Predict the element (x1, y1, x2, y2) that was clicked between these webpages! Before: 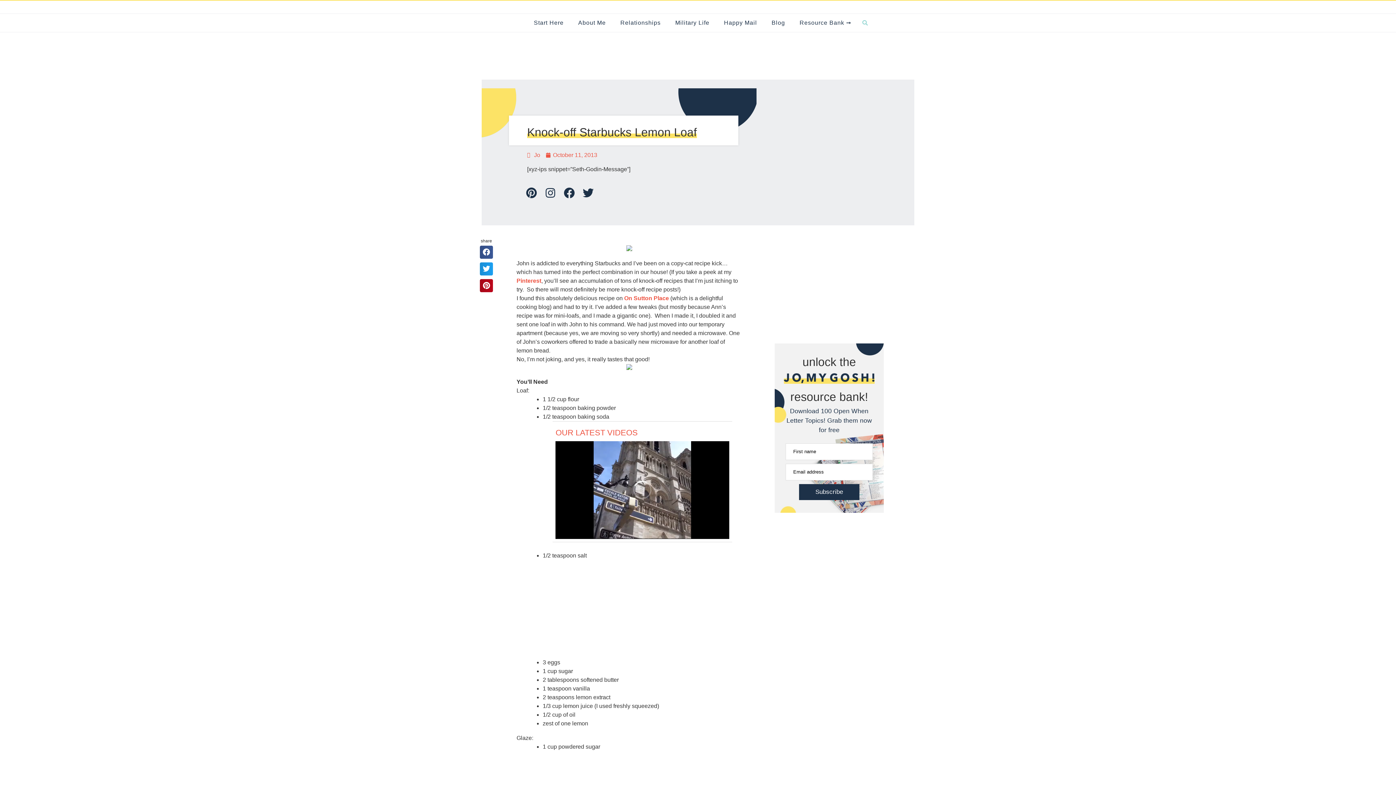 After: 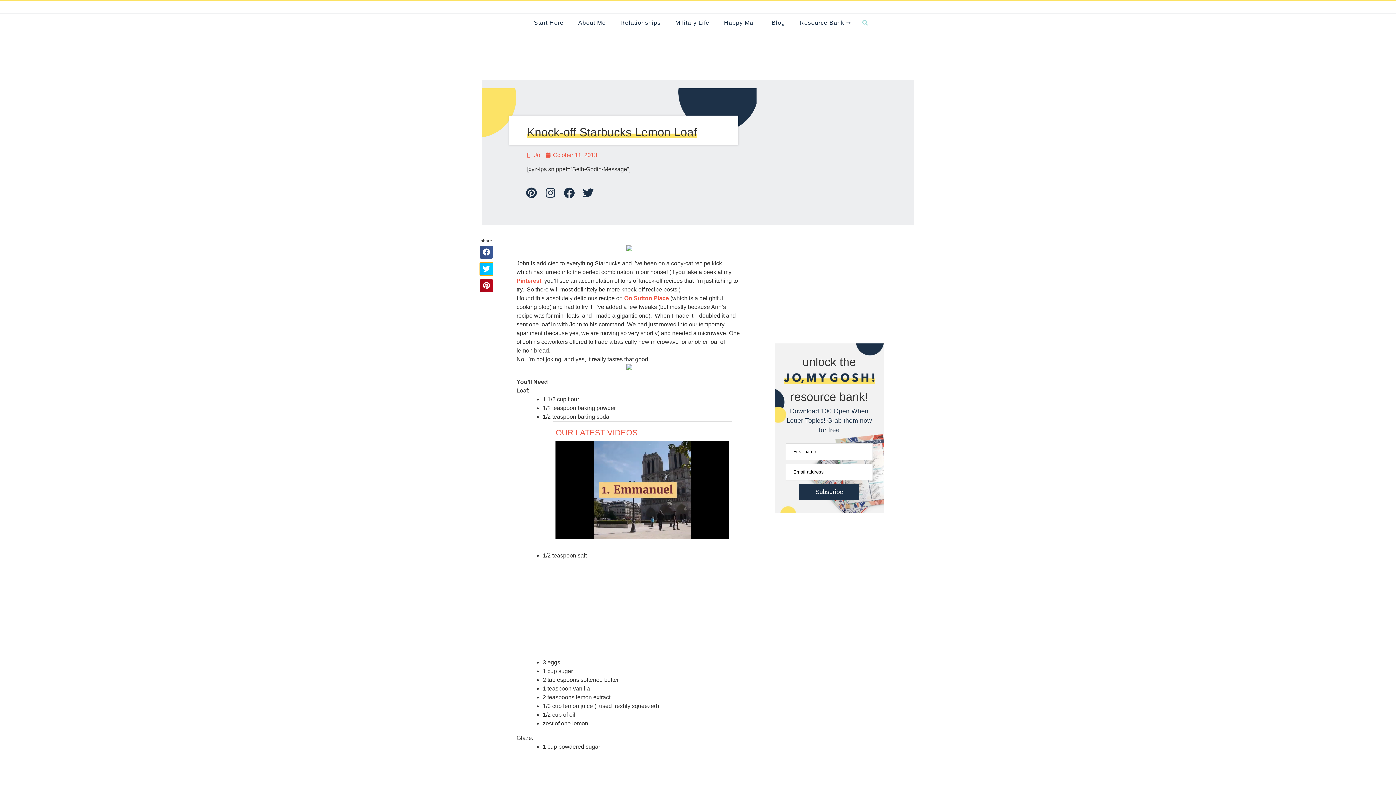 Action: label: Share on twitter bbox: (480, 262, 493, 275)